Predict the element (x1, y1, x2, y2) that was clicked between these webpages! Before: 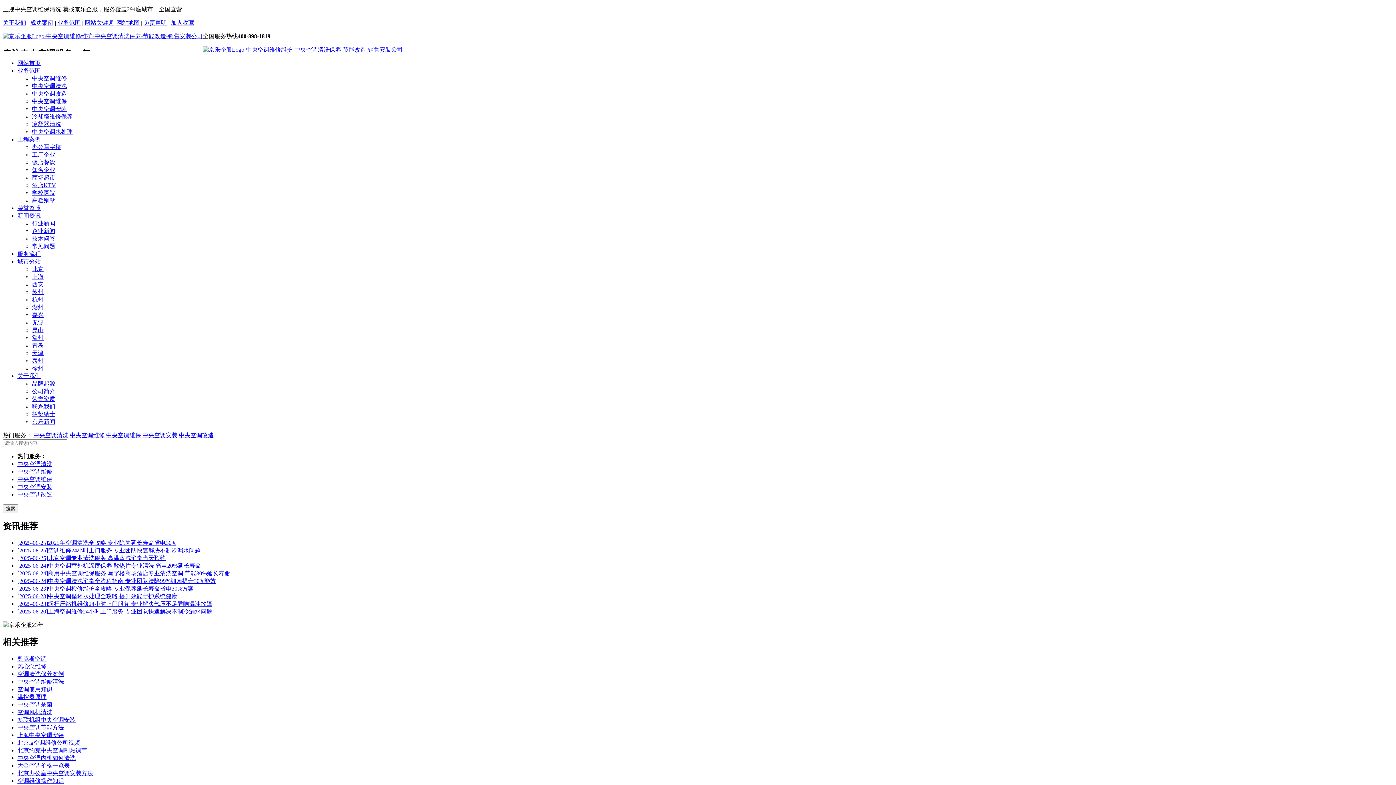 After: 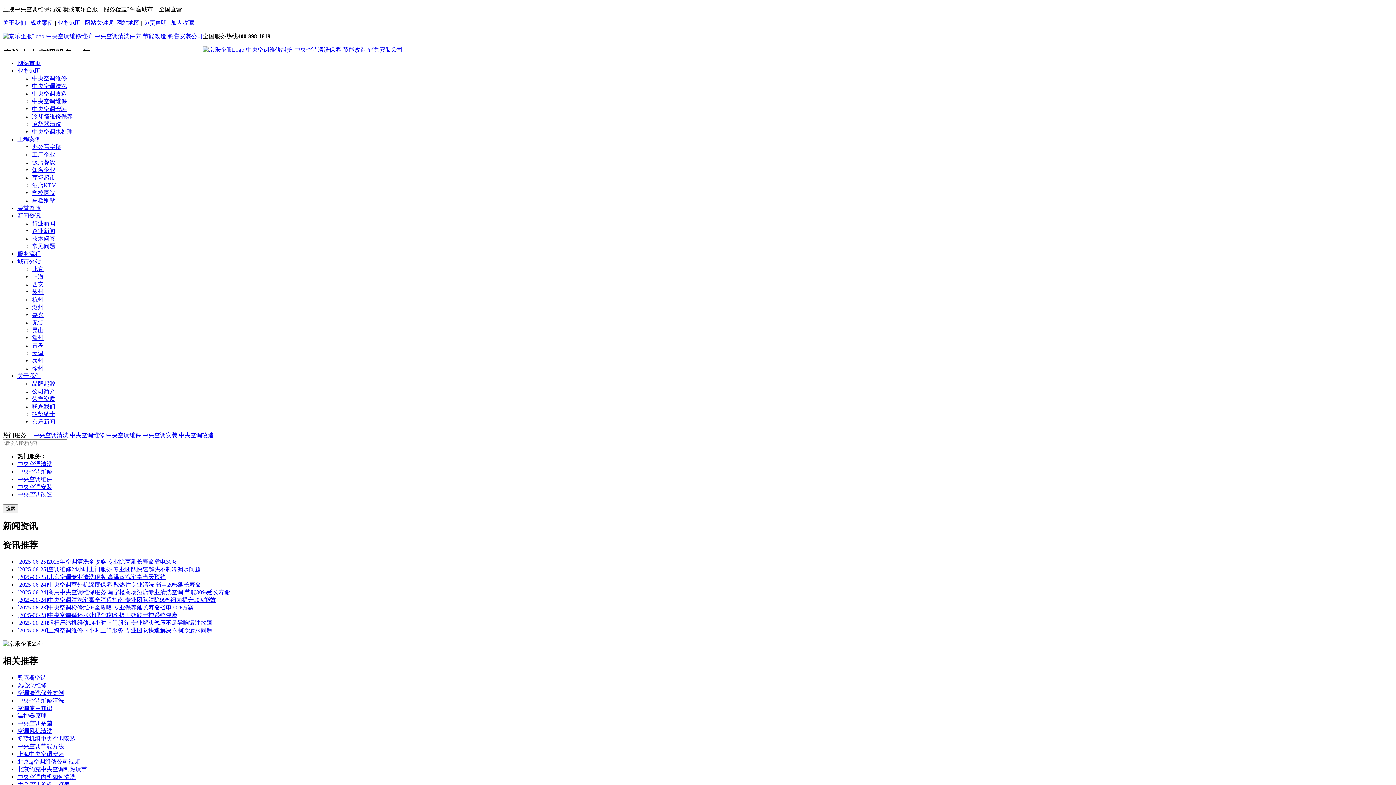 Action: label: 企业新闻 bbox: (32, 228, 55, 234)